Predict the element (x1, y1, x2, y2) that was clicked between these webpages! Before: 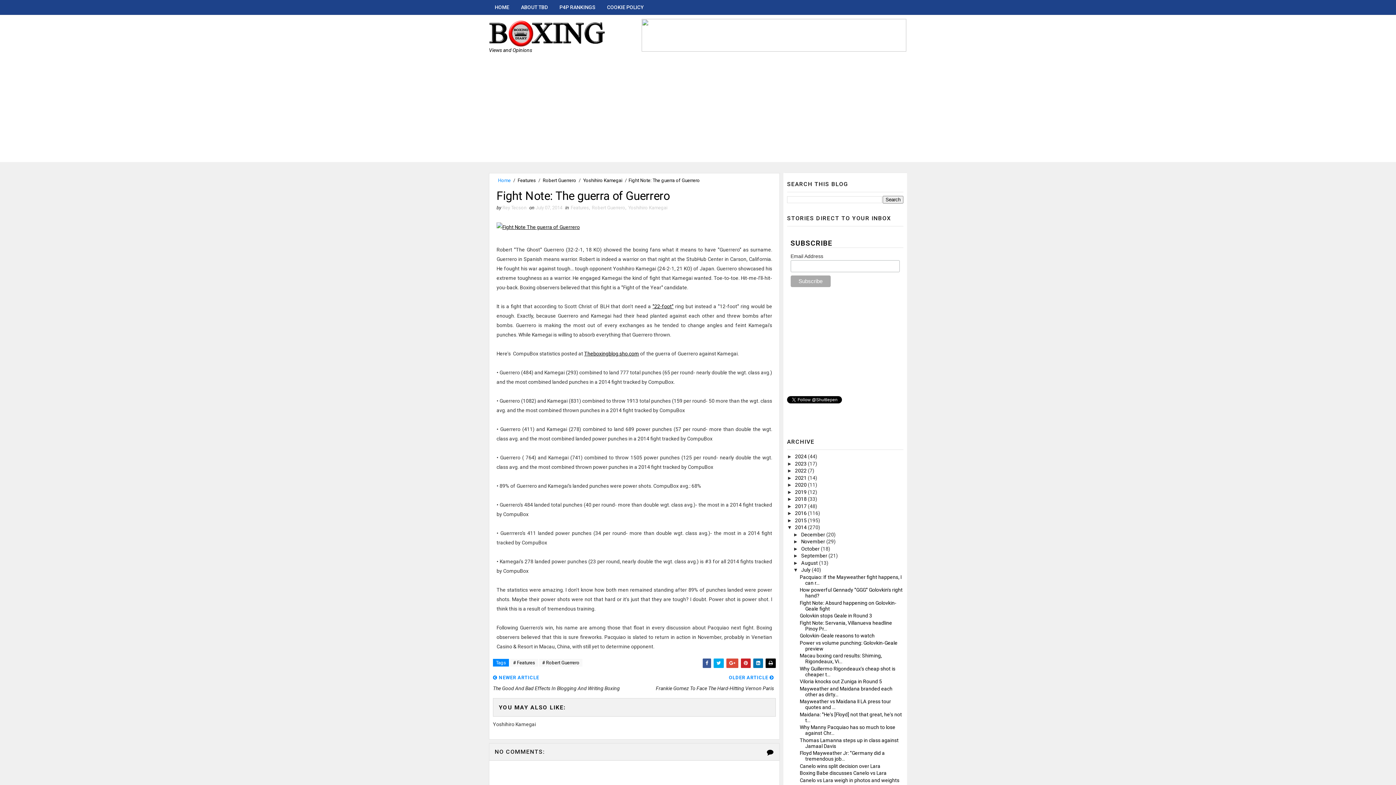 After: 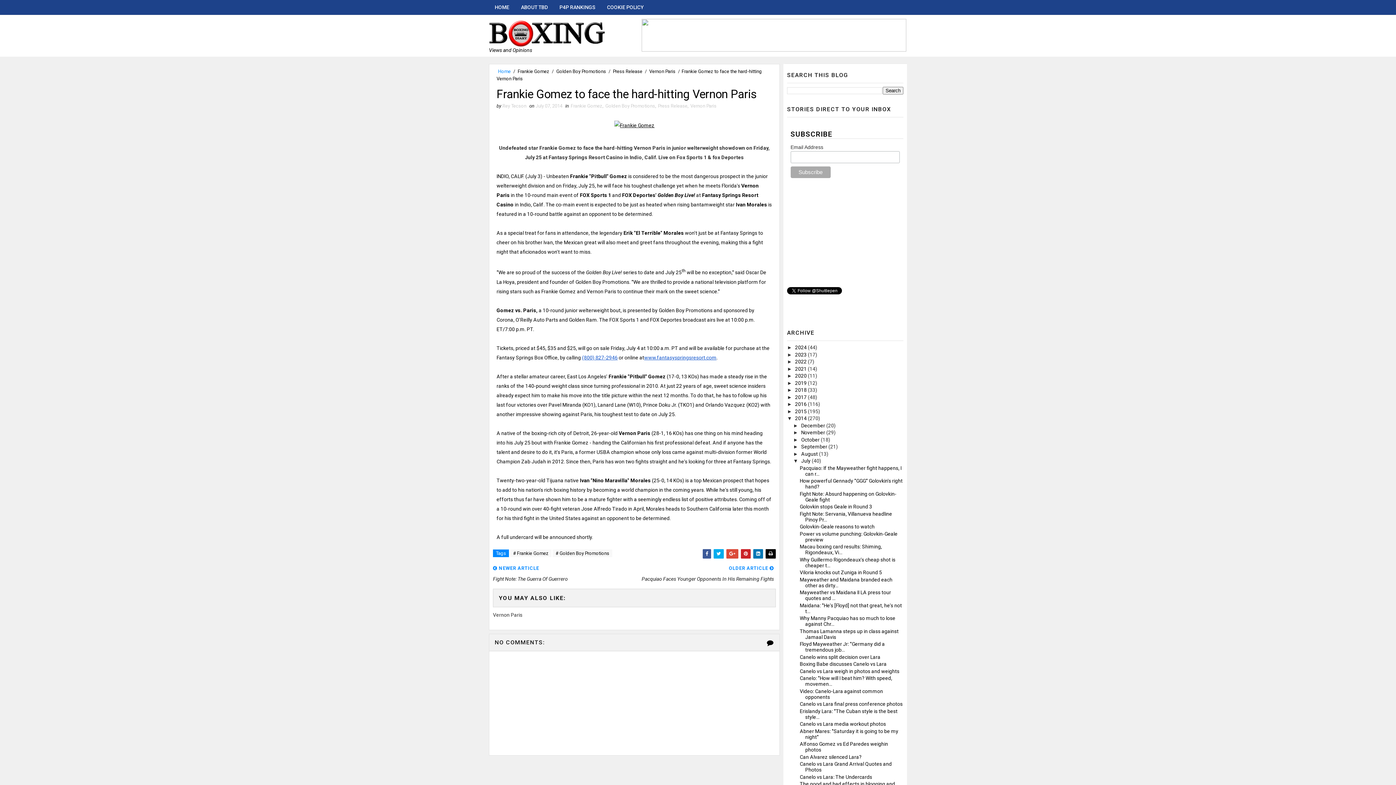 Action: bbox: (634, 673, 774, 693) label: OLDER ARTICLE 
Frankie Gomez To Face The Hard-Hitting Vernon Paris